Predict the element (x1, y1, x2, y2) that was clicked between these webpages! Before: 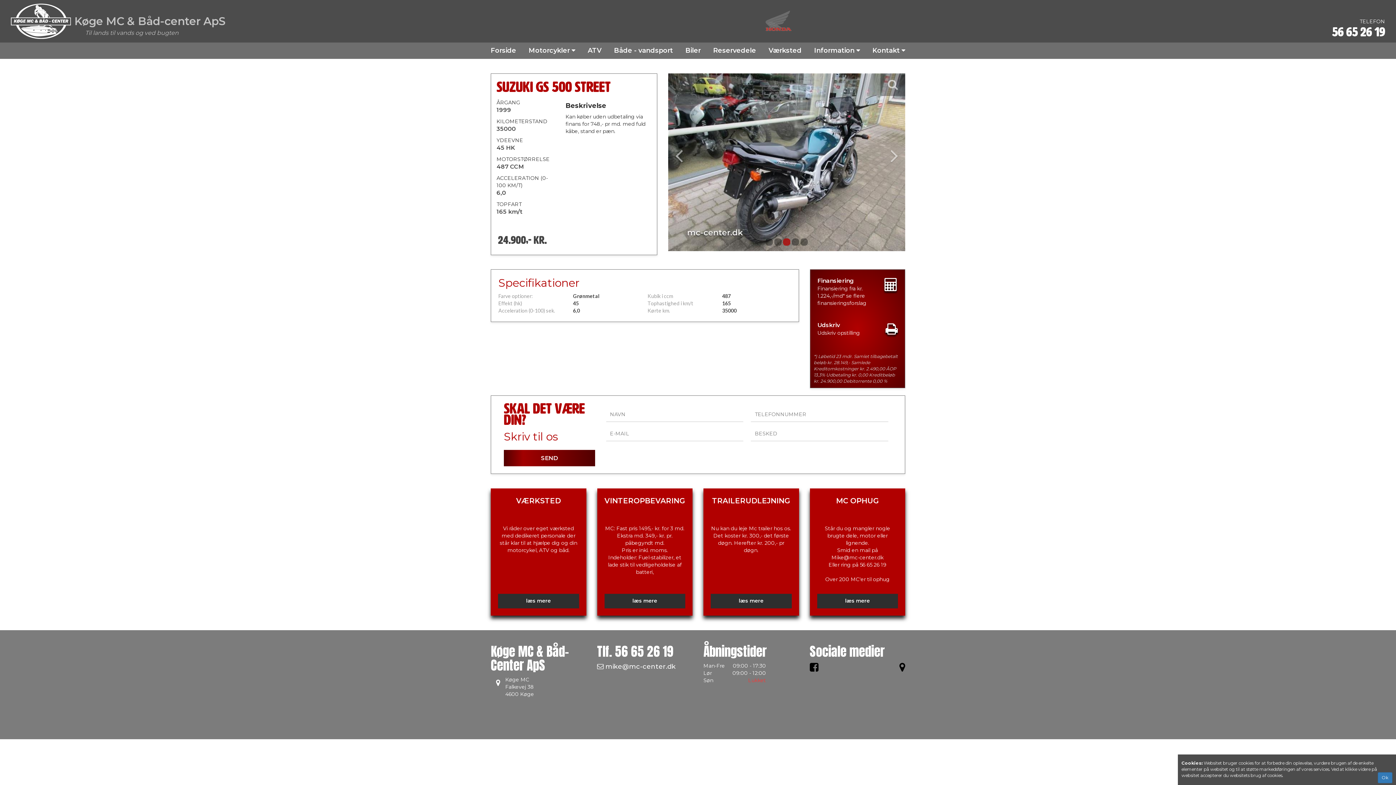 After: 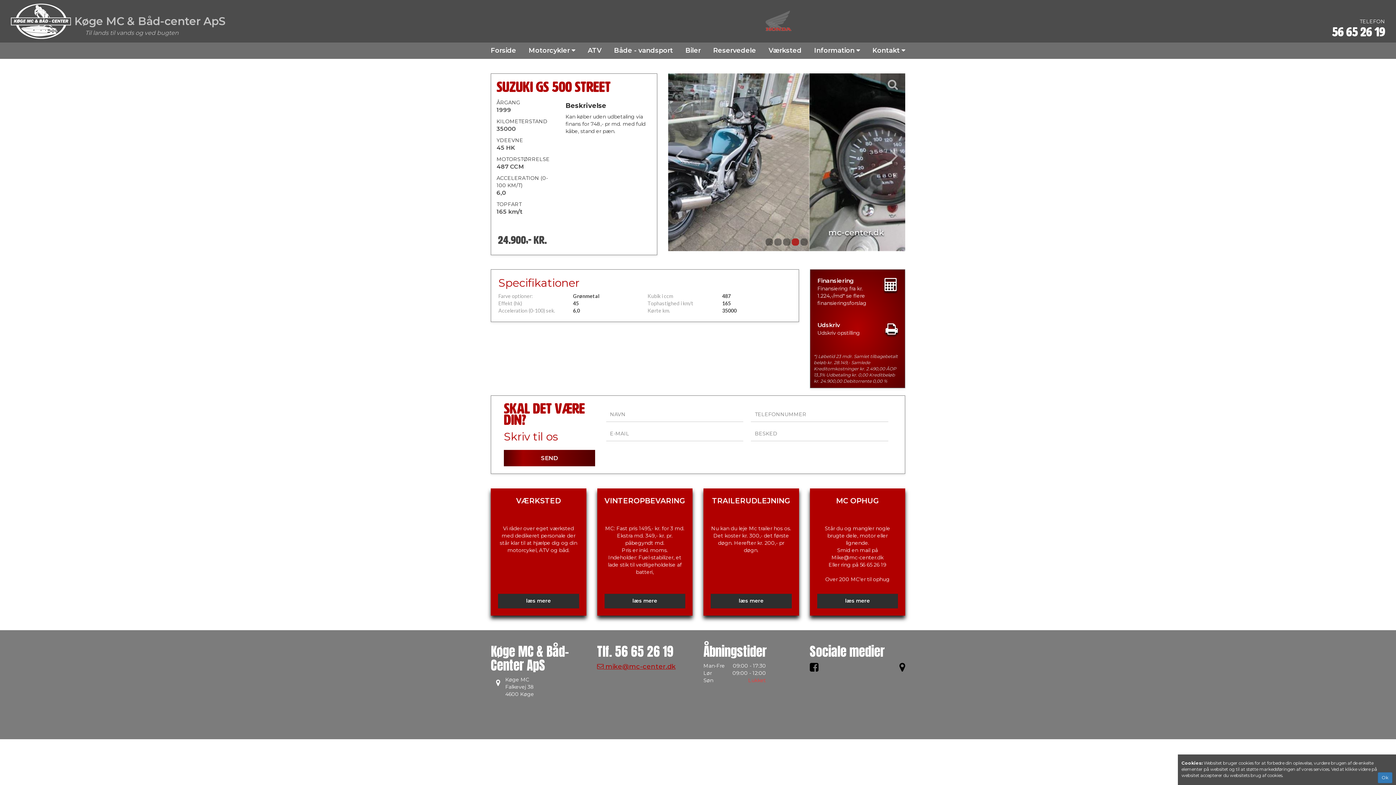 Action: bbox: (597, 656, 675, 664) label:  mike@mc-center.dk